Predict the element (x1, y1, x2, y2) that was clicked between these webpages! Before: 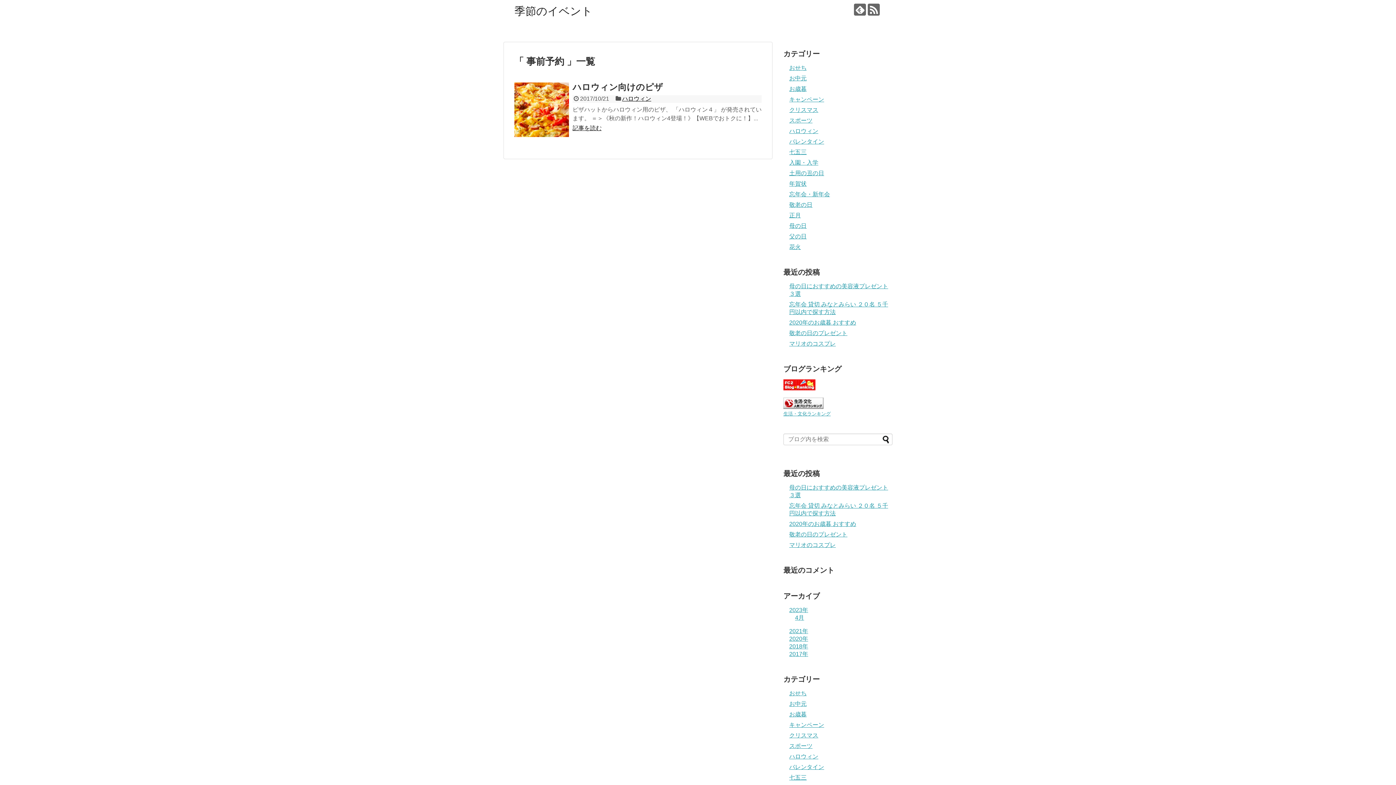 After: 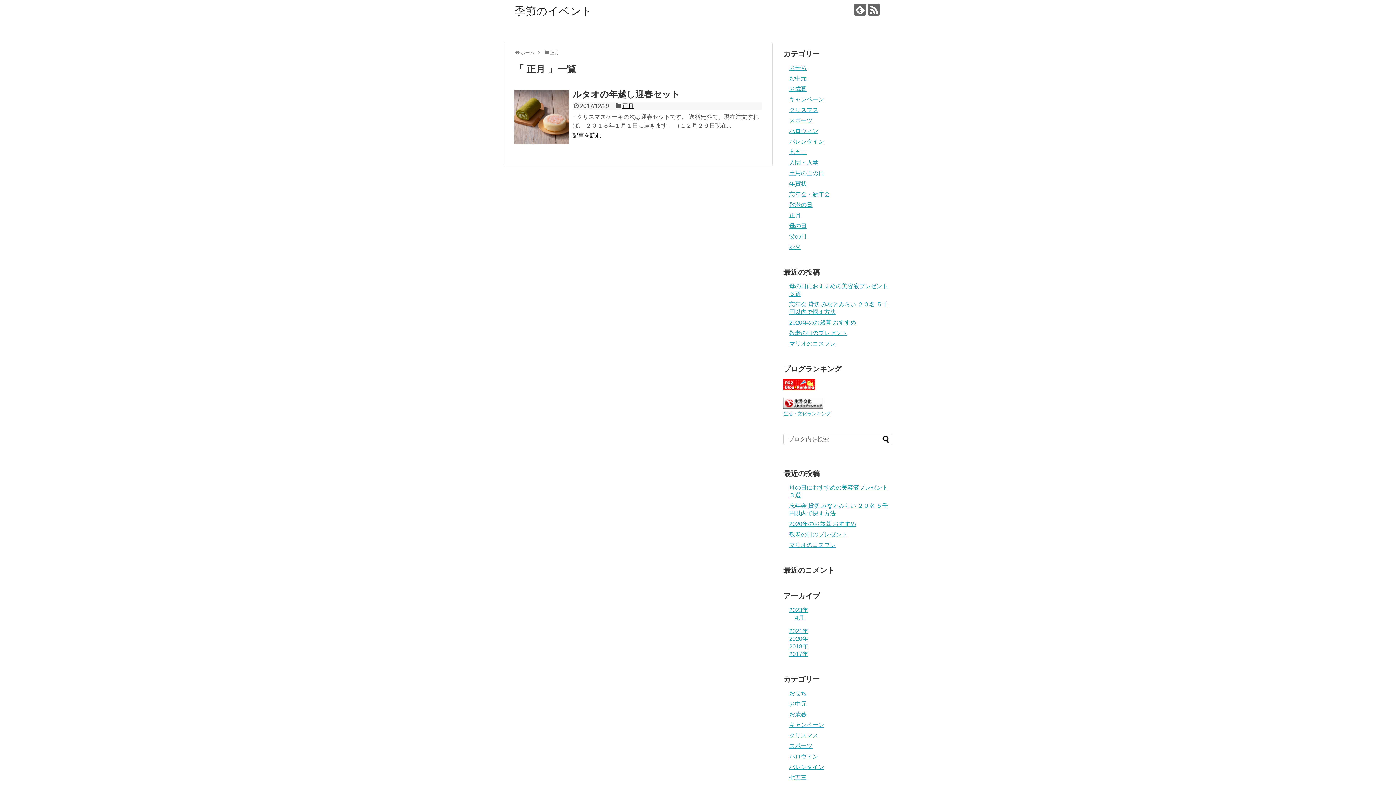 Action: label: 正月 bbox: (789, 212, 801, 218)